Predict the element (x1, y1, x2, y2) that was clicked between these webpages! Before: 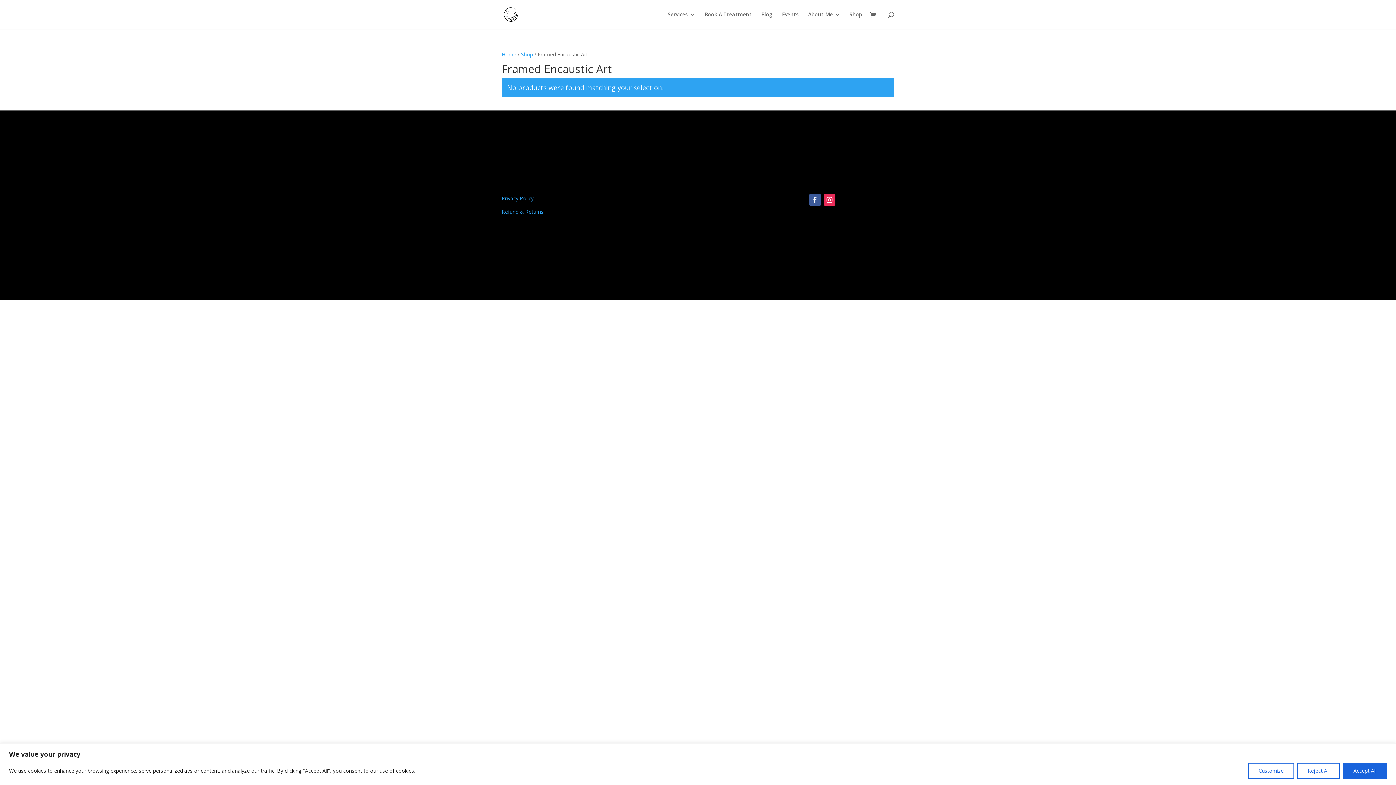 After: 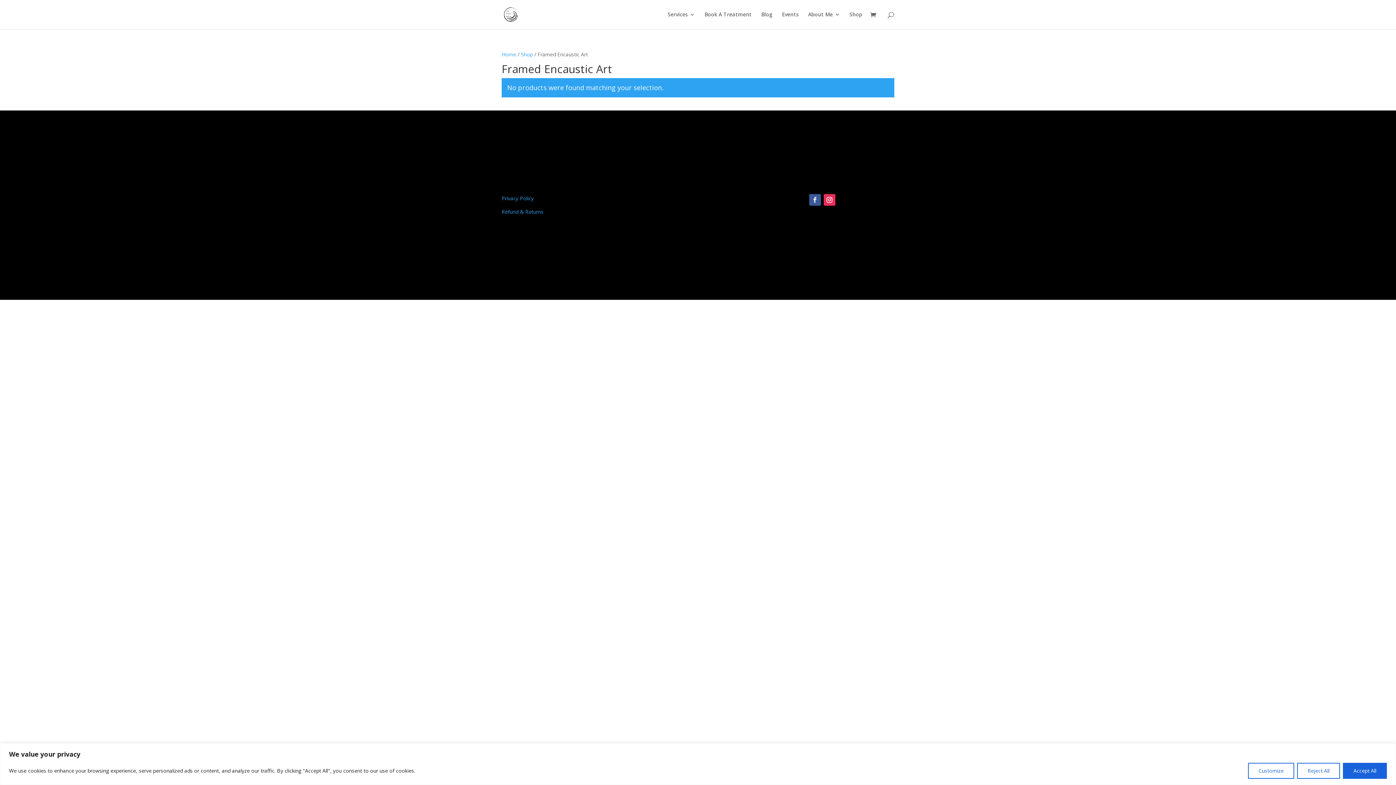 Action: bbox: (809, 194, 821, 205)